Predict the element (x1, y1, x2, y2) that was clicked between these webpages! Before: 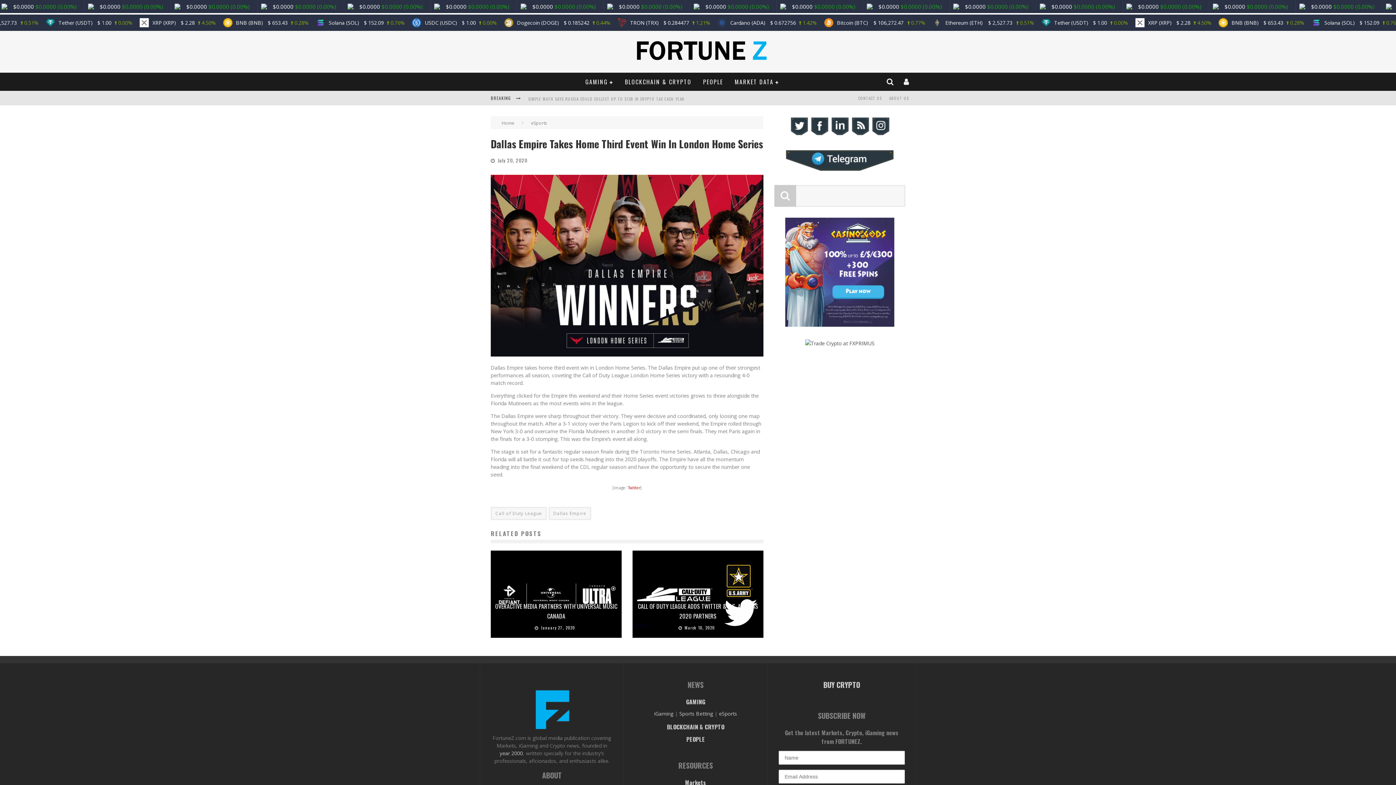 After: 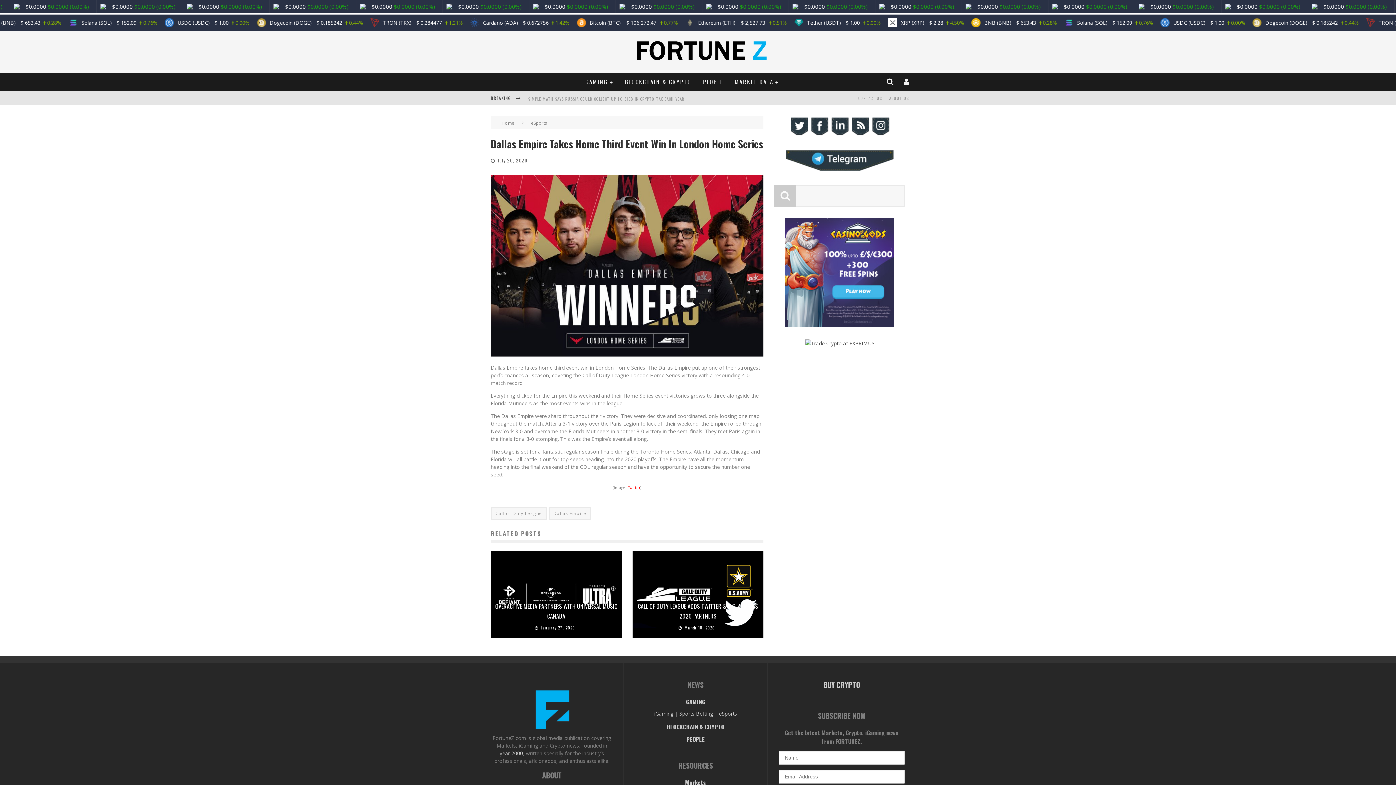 Action: bbox: (785, 321, 894, 328)